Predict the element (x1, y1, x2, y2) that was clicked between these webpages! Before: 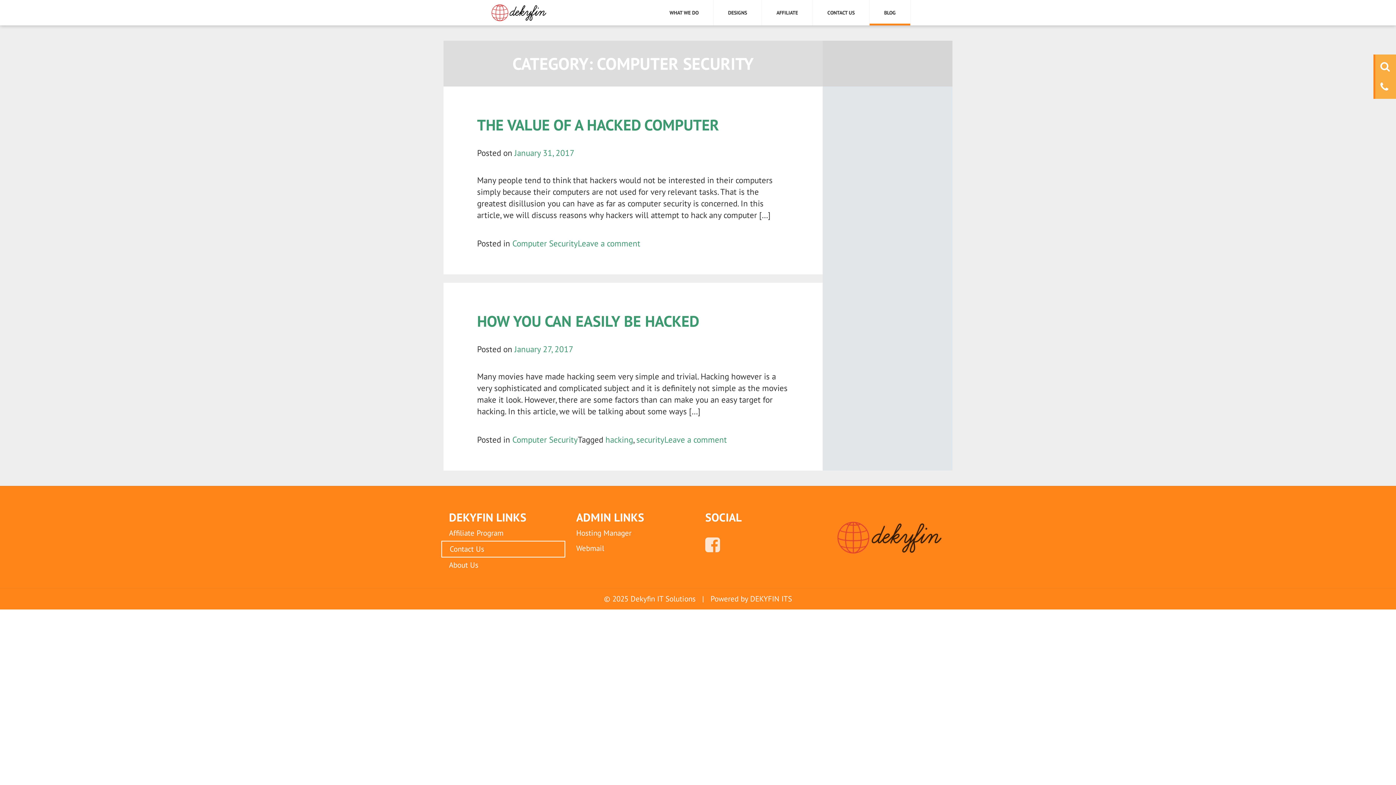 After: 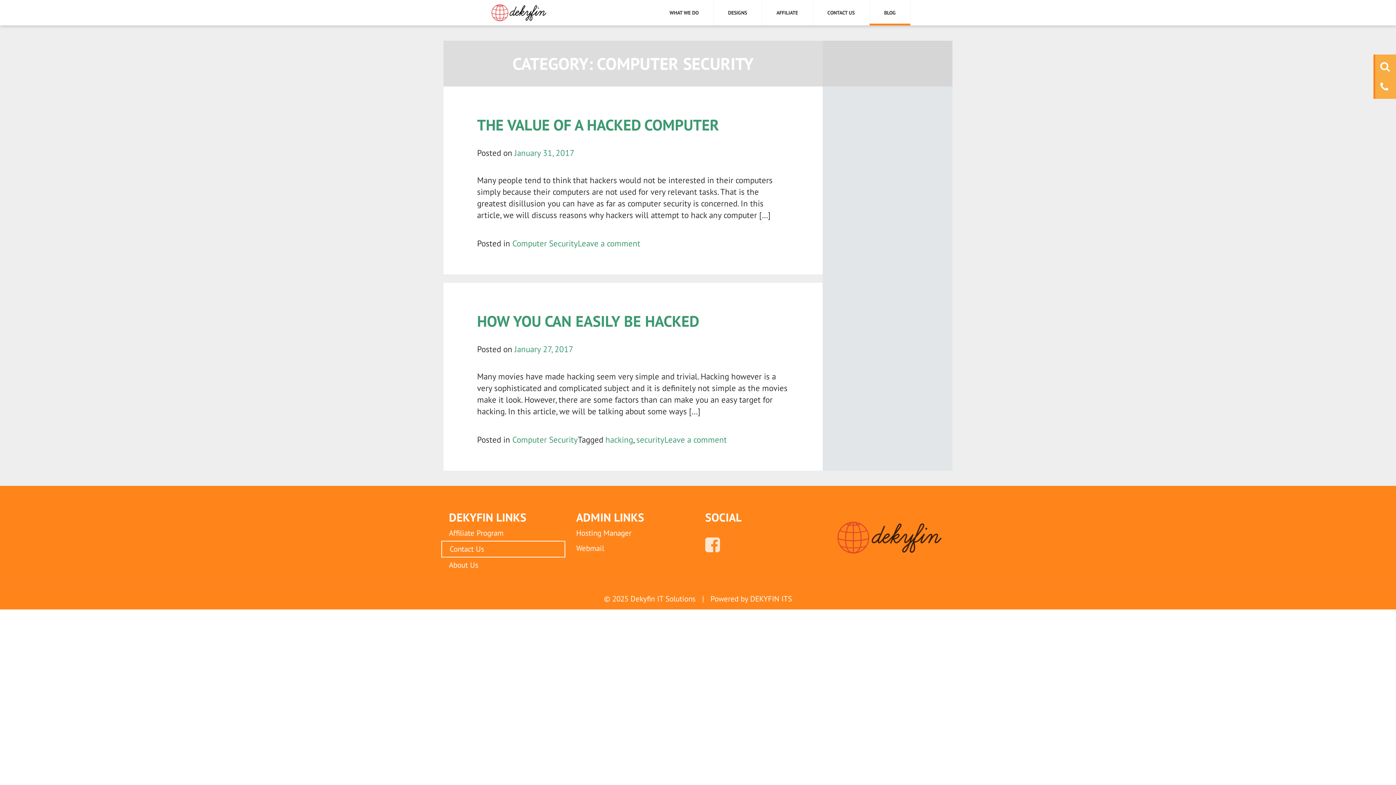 Action: bbox: (512, 434, 577, 445) label: Computer Security